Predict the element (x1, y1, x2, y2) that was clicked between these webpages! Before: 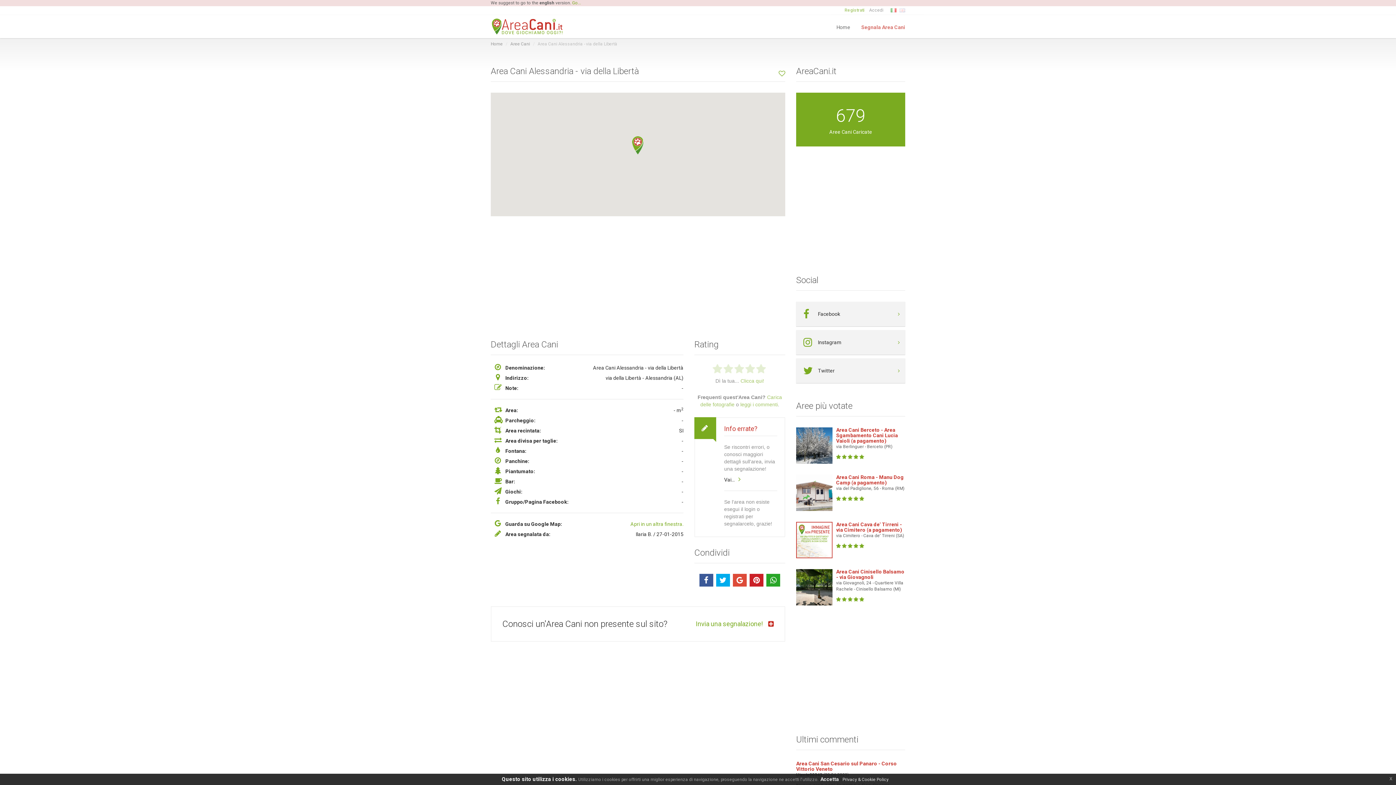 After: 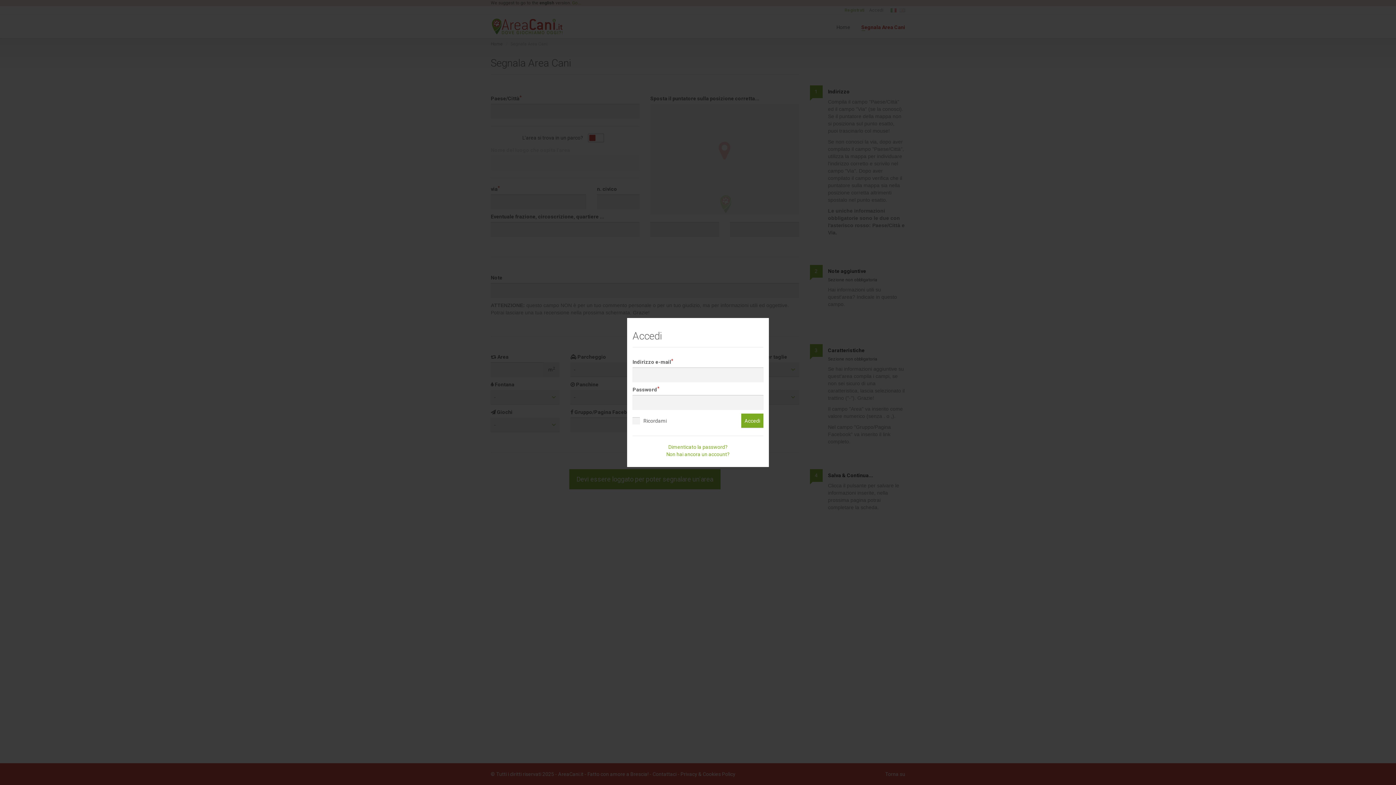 Action: bbox: (856, 24, 905, 29) label: Segnala Area Cani